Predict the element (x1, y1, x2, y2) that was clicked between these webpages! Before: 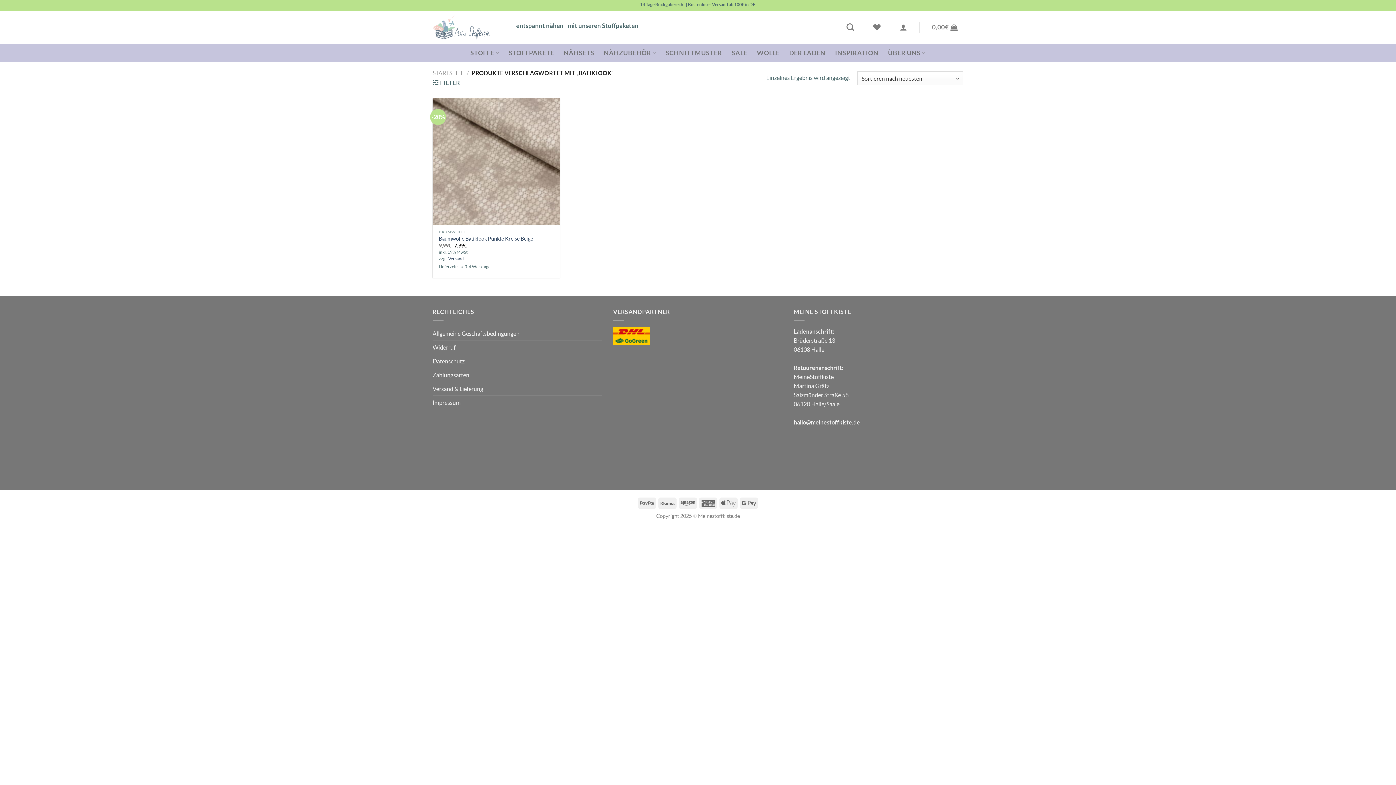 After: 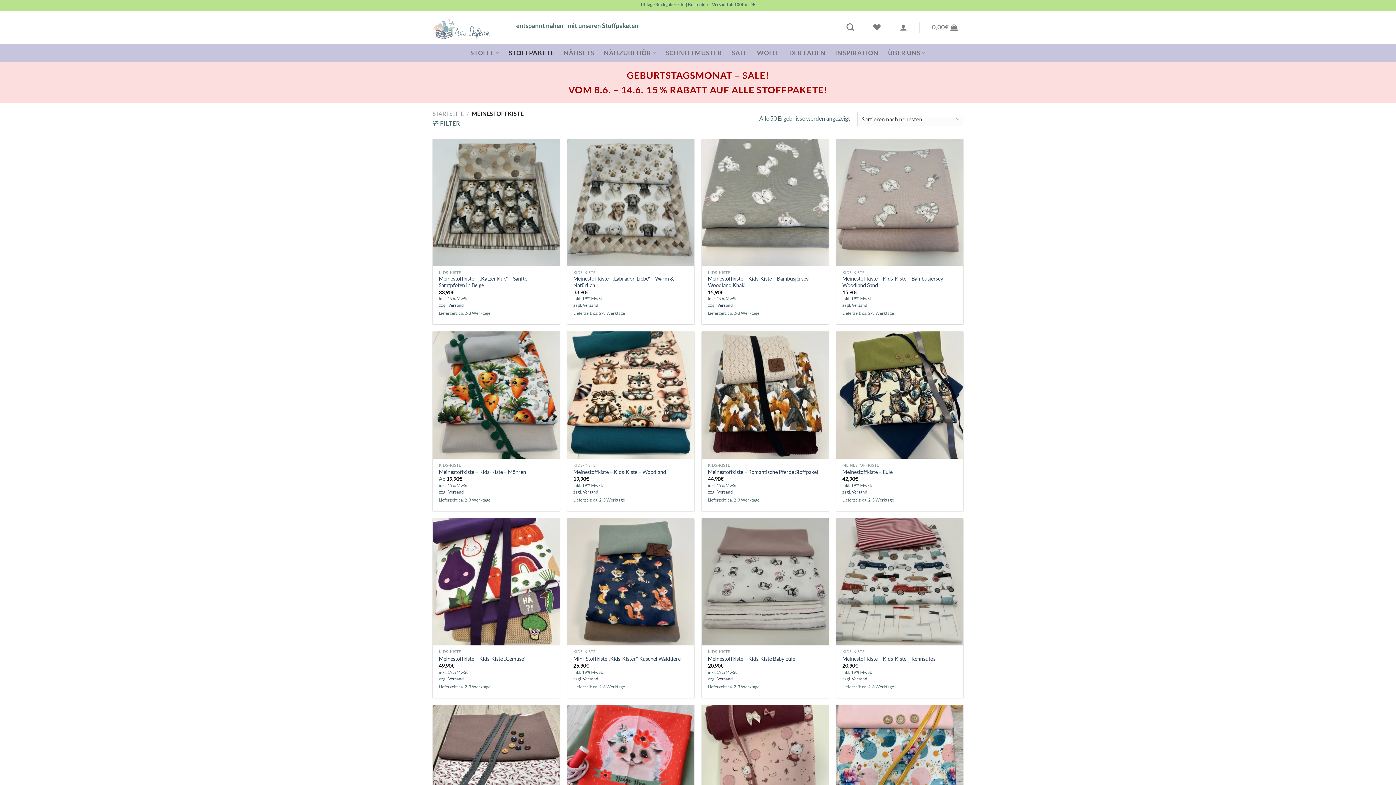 Action: bbox: (508, 43, 554, 62) label: STOFFPAKETE